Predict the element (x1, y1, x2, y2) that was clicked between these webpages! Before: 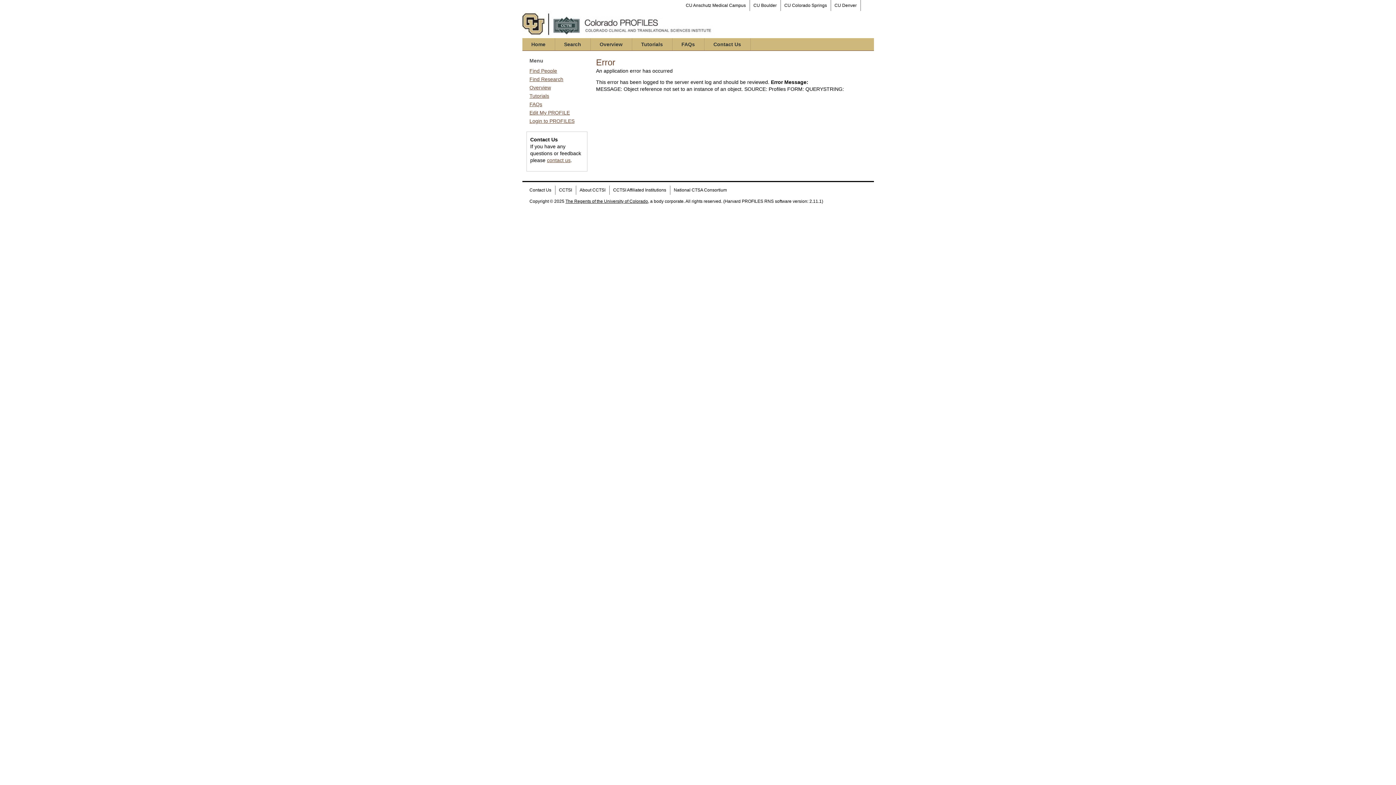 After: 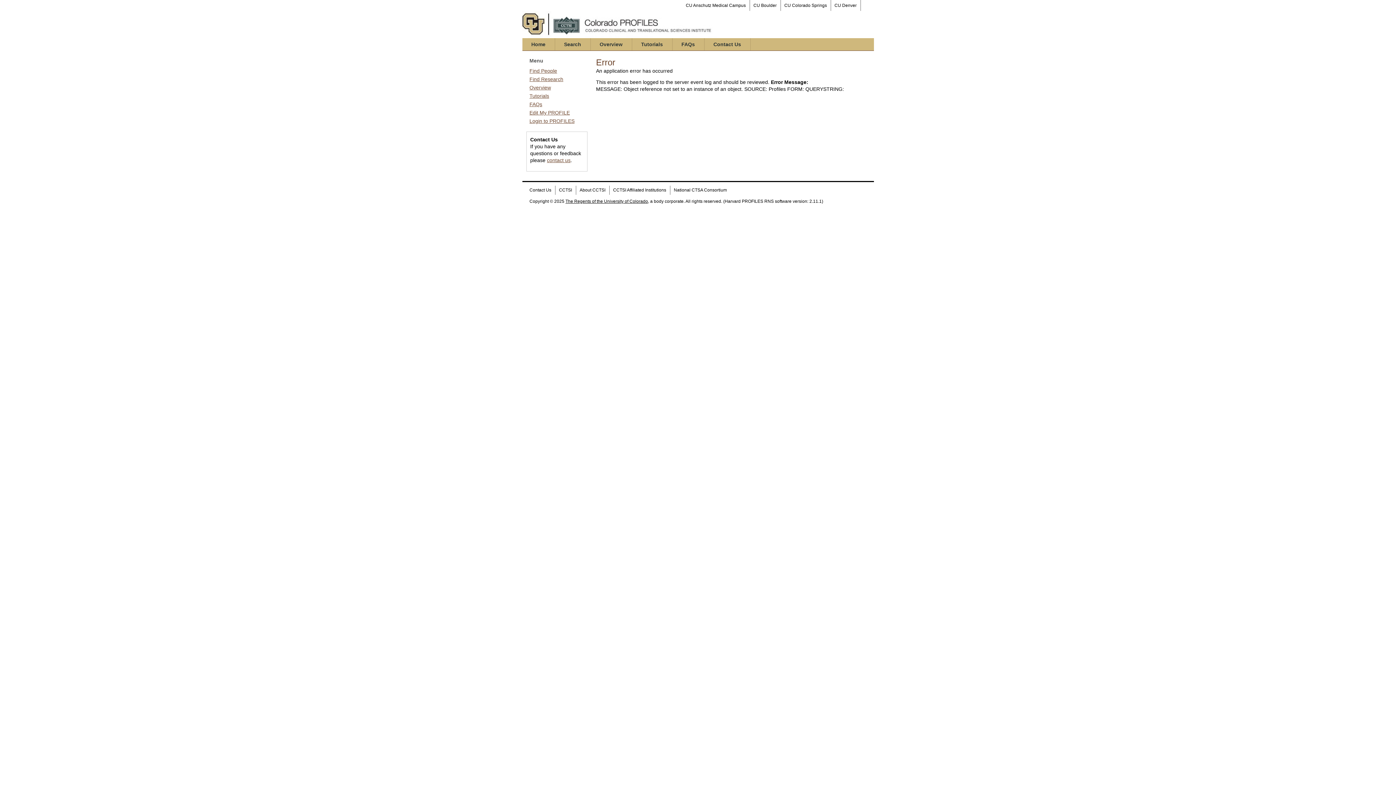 Action: bbox: (565, 198, 648, 204) label: The Regents of the University of Colorado